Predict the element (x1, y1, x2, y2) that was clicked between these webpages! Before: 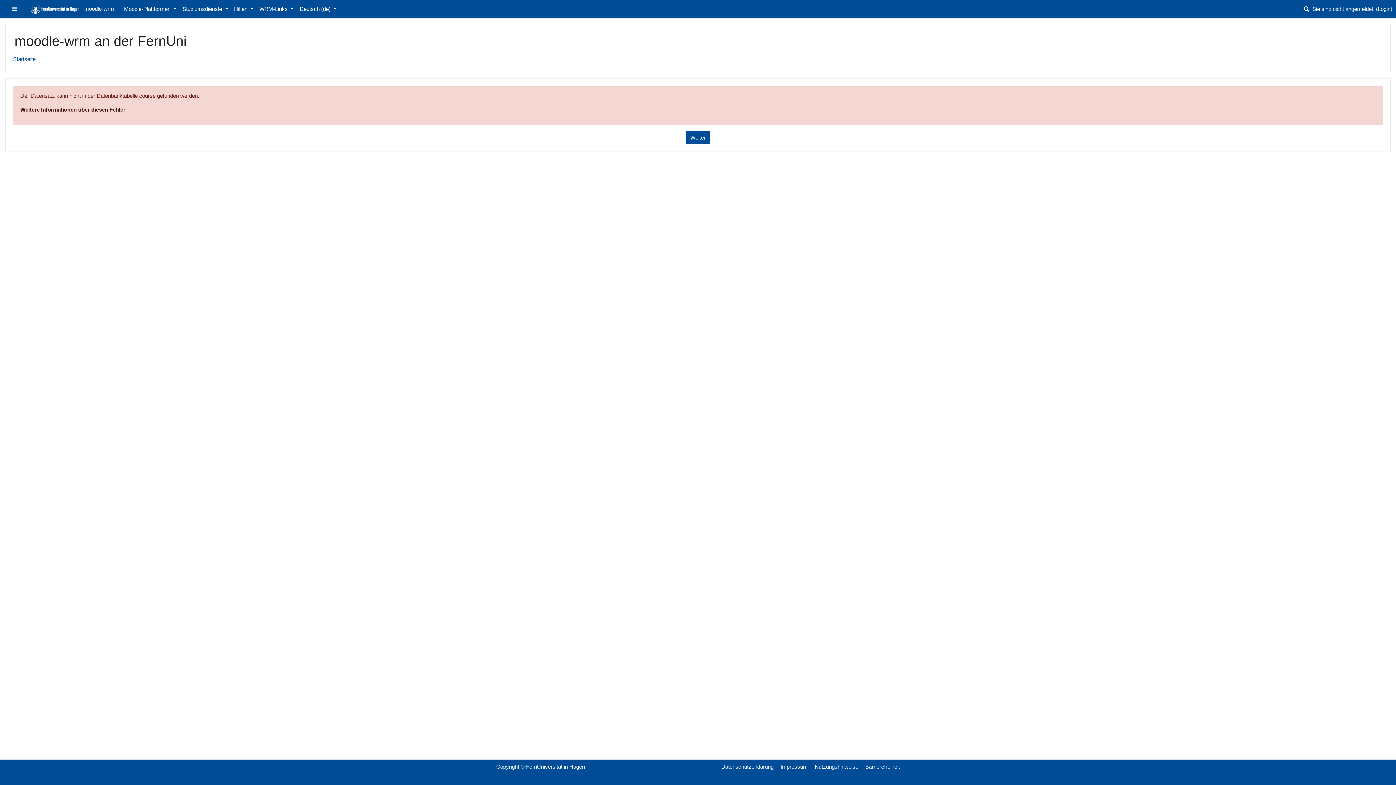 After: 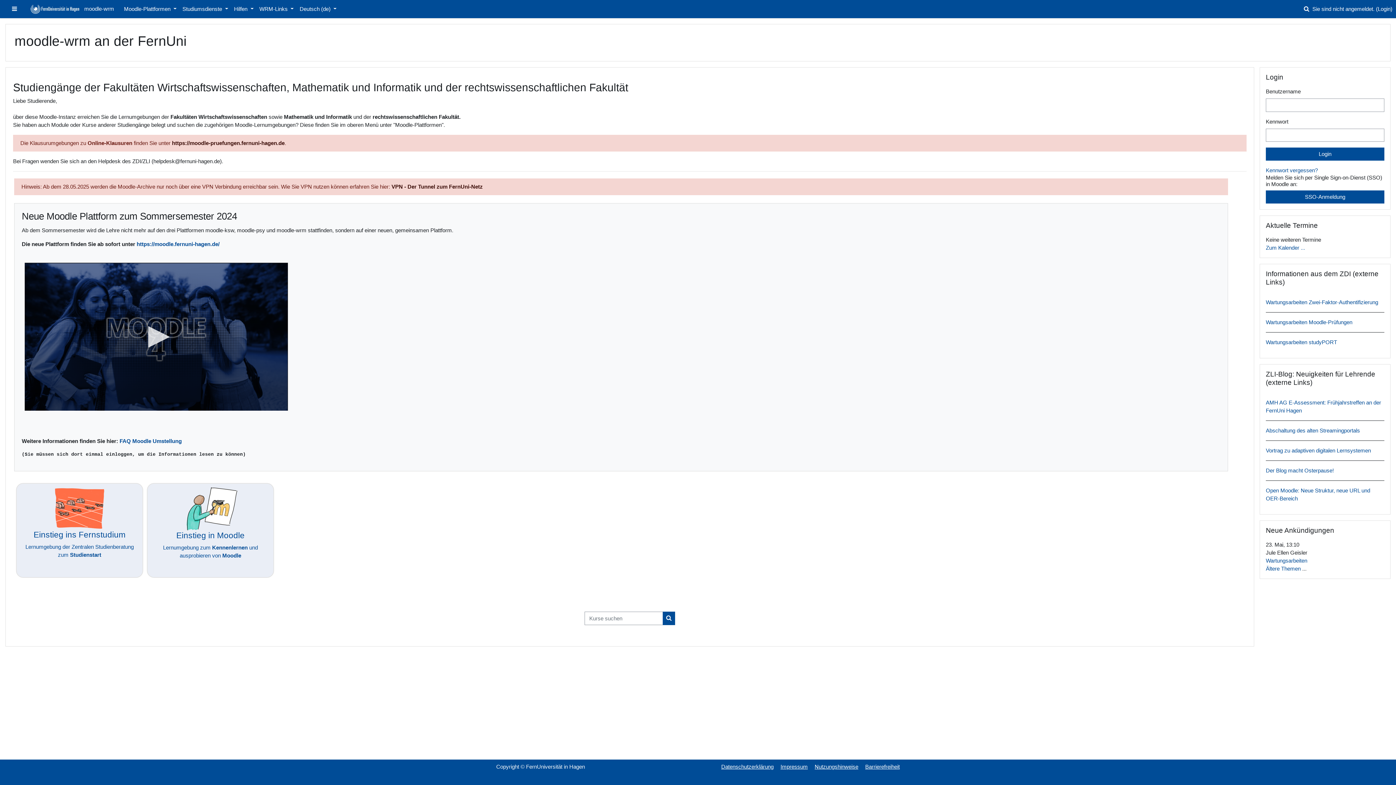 Action: label:  moodle-wrm bbox: (30, 2, 114, 15)